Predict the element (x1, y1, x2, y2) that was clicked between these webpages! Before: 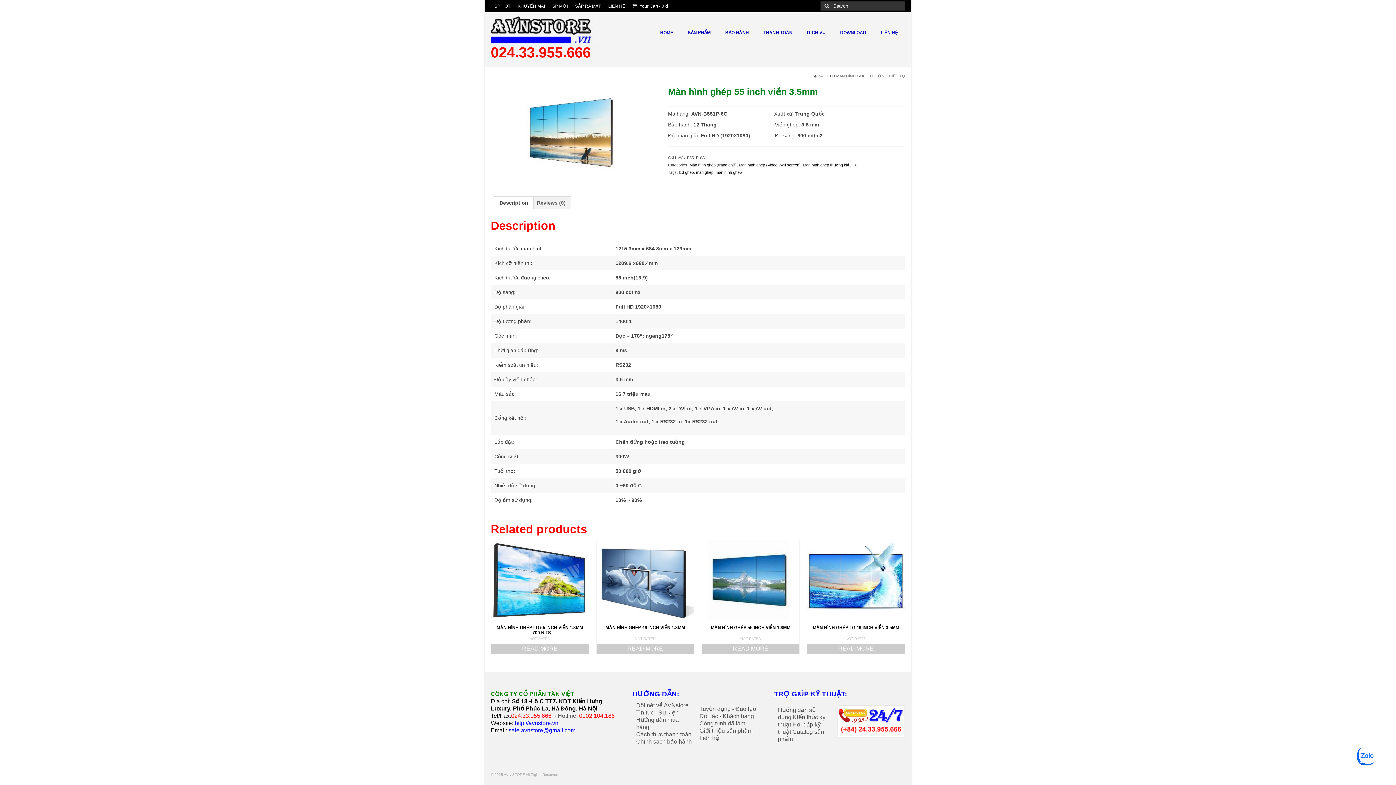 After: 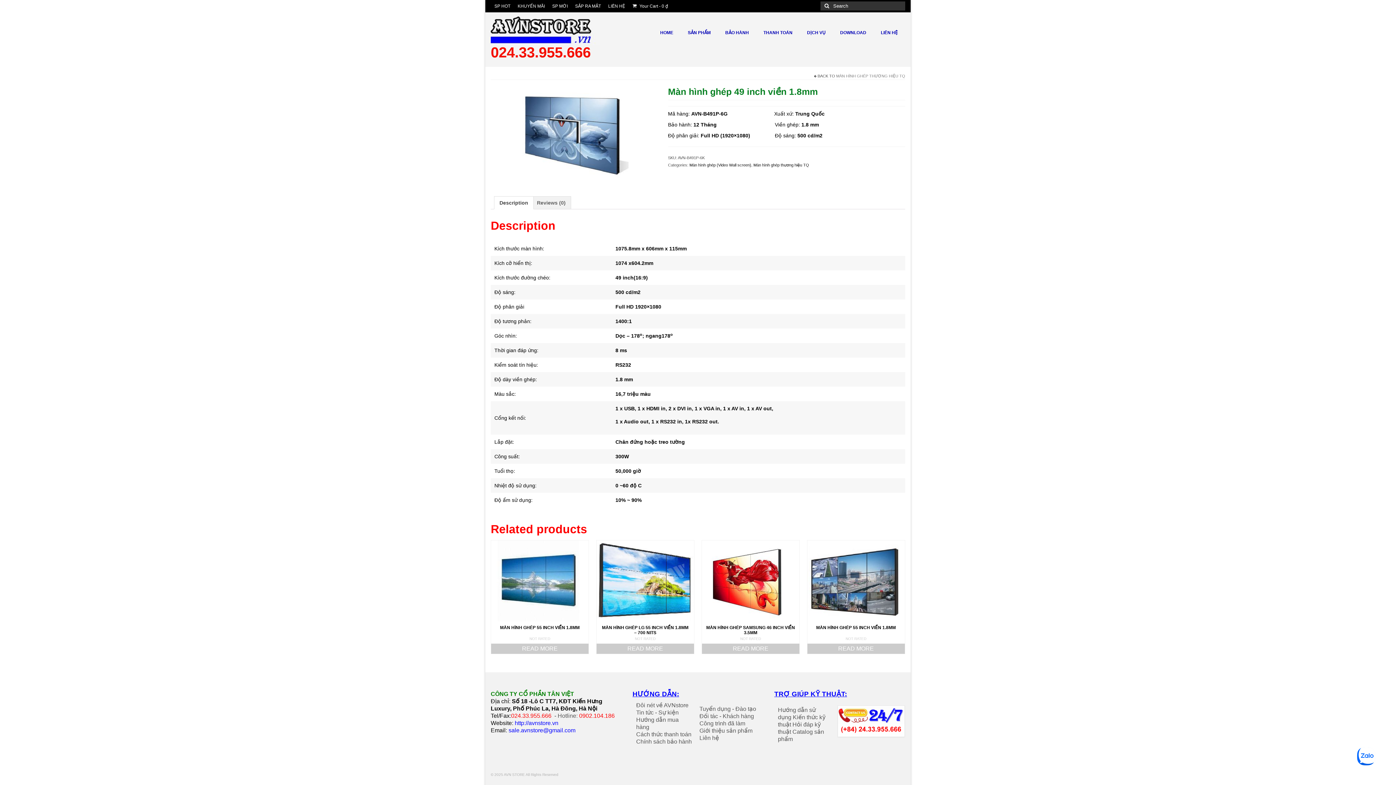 Action: bbox: (596, 540, 694, 621)